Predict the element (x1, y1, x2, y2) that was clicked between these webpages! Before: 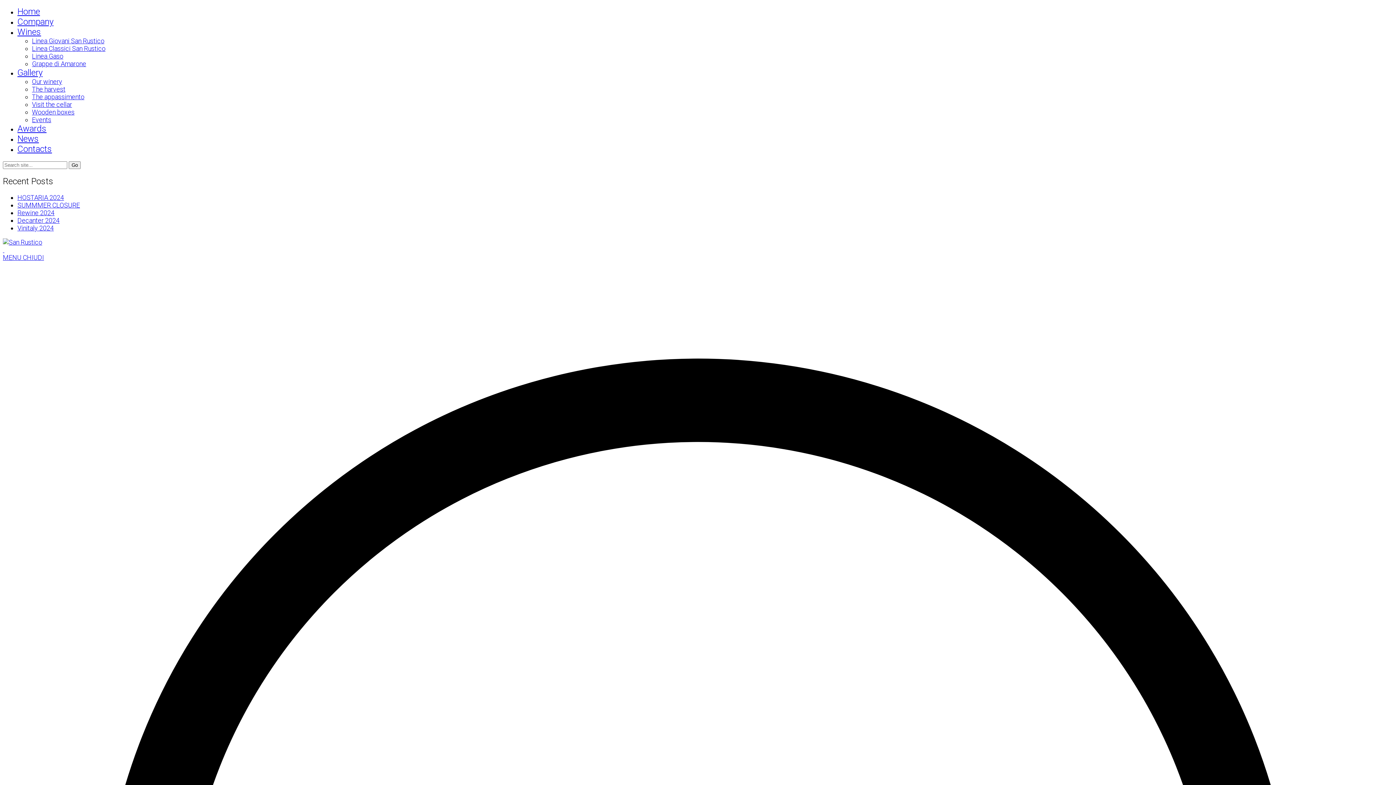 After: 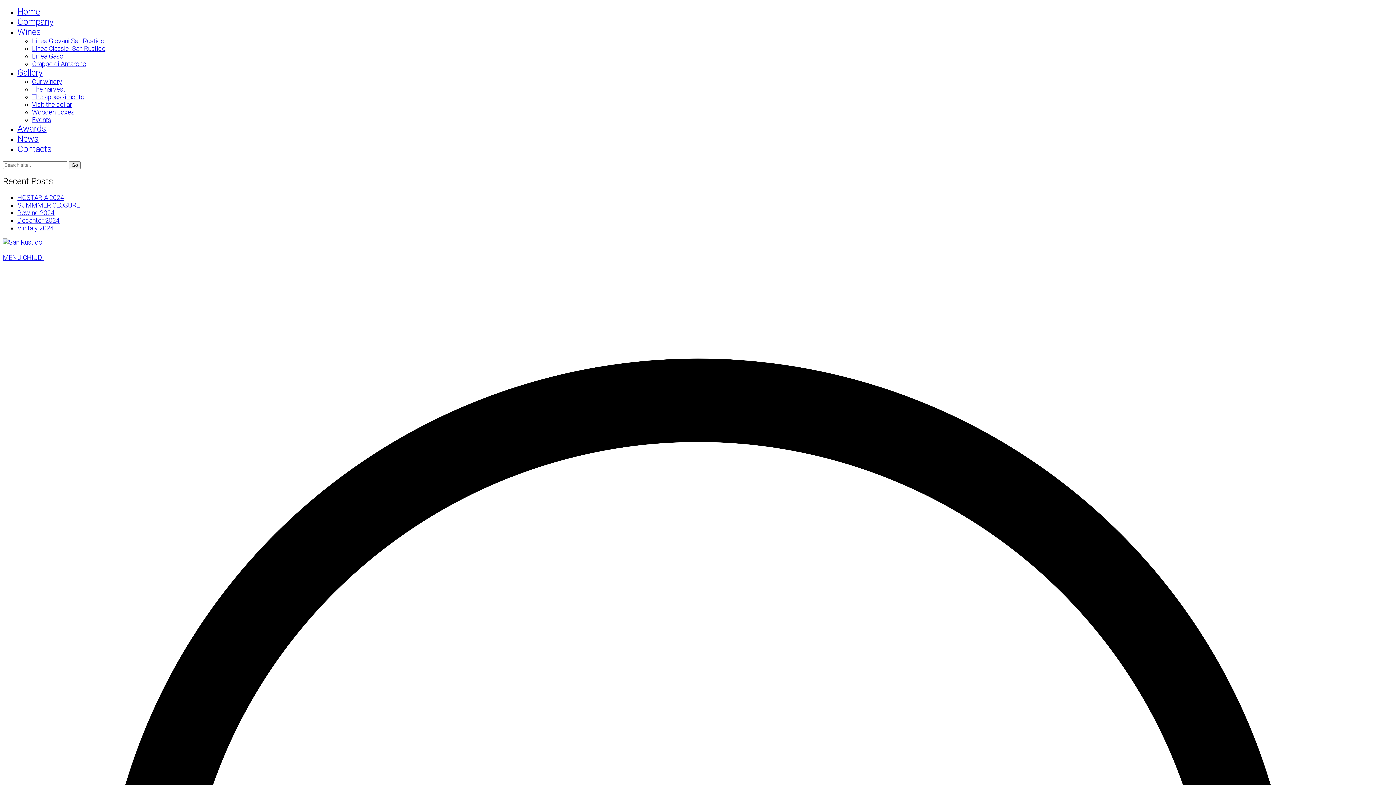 Action: label: Toggle navigation bbox: (2, 253, 44, 261)